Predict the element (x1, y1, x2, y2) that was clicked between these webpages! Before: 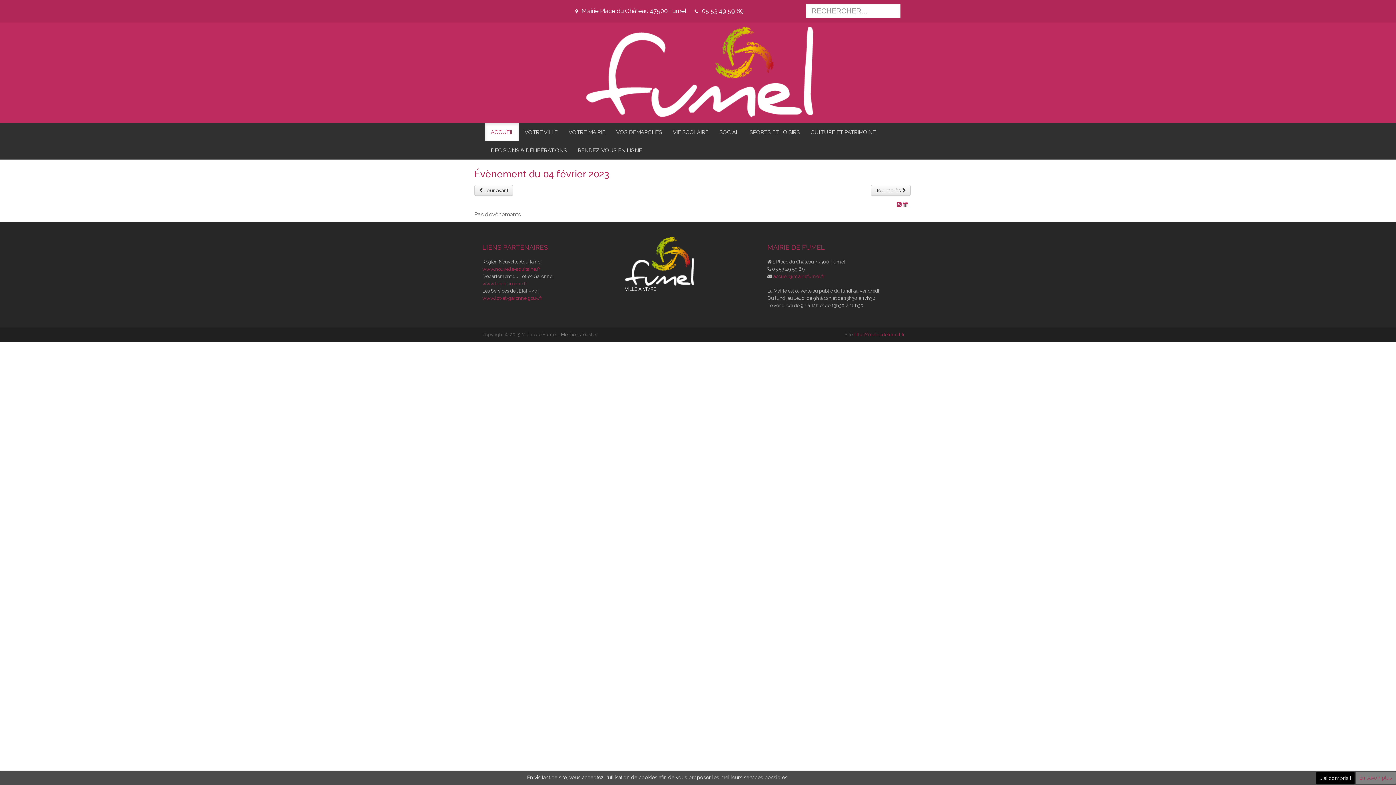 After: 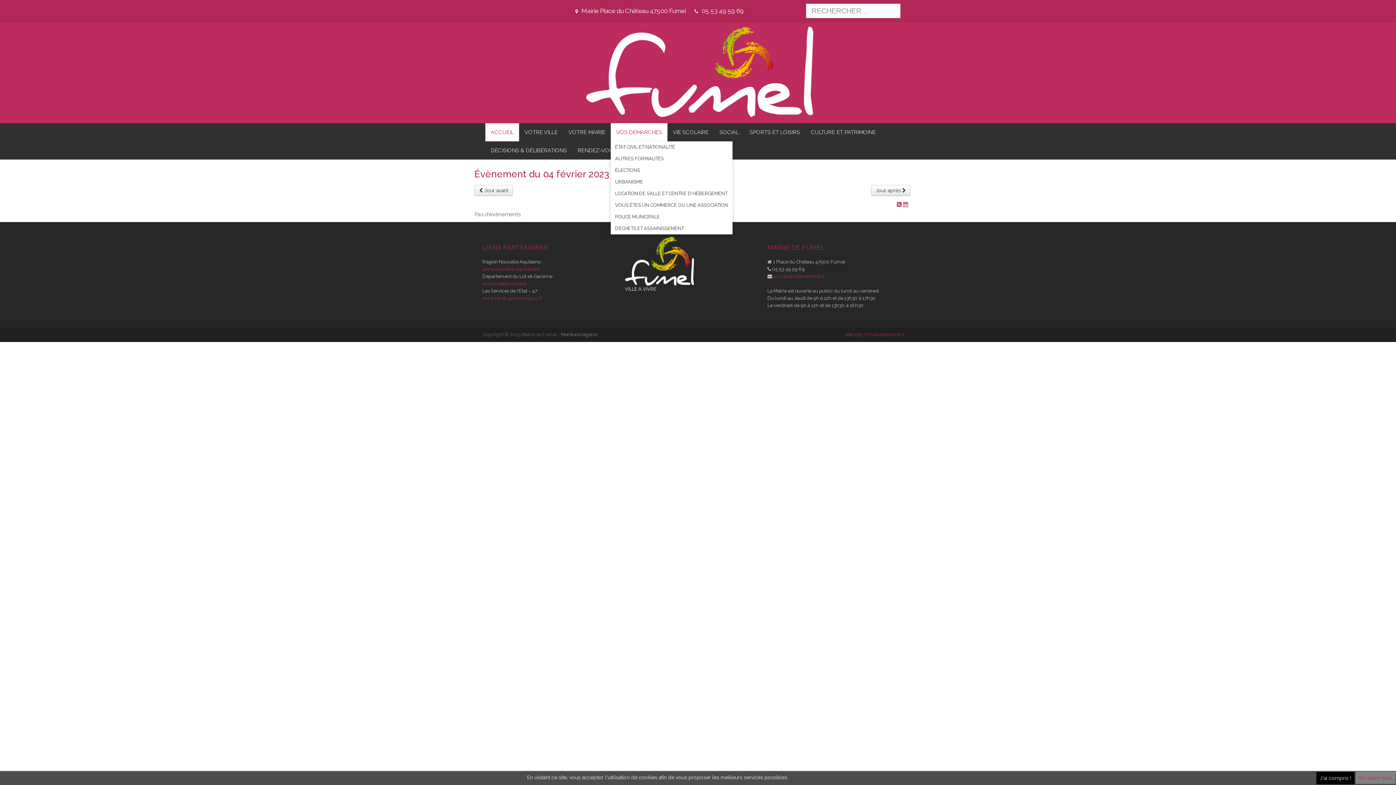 Action: label: VOS DEMARCHES bbox: (610, 123, 667, 141)